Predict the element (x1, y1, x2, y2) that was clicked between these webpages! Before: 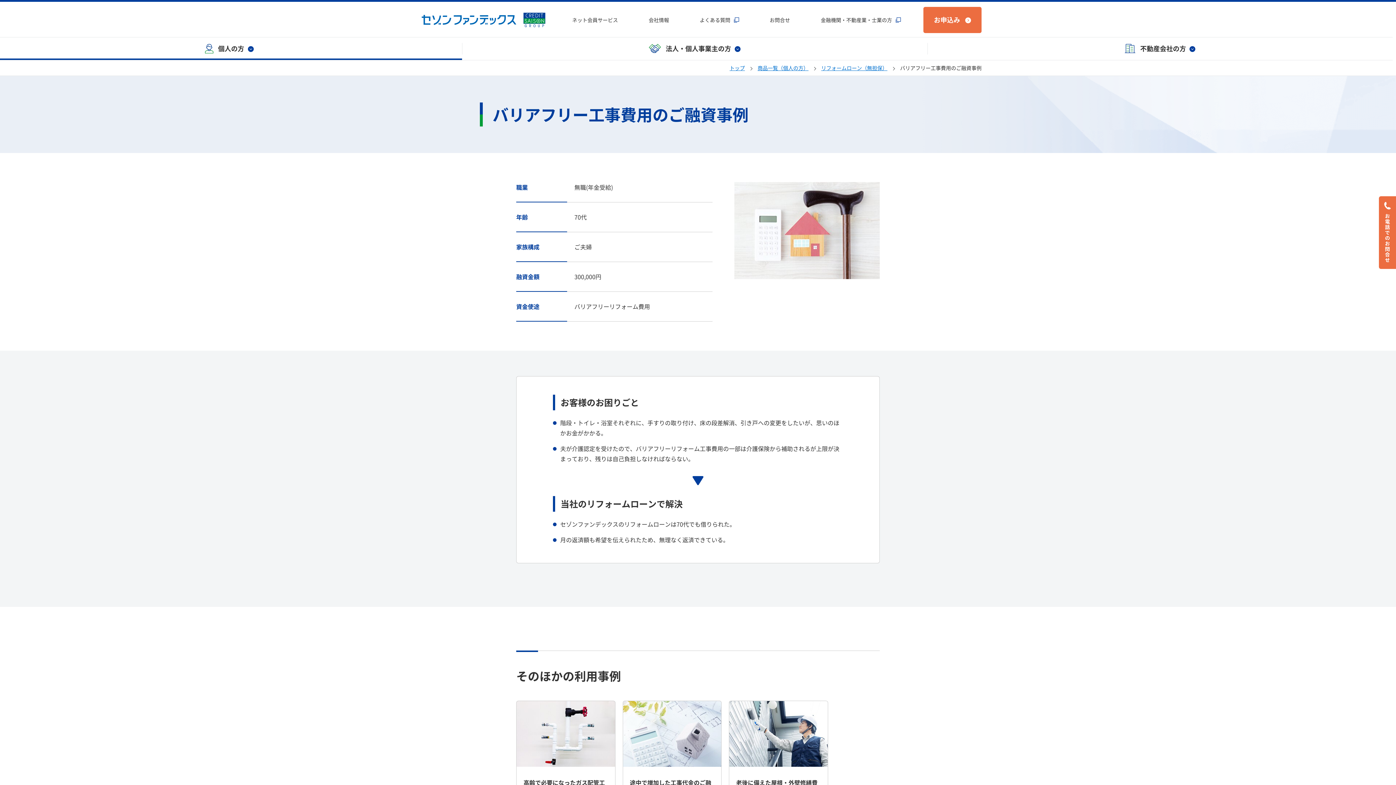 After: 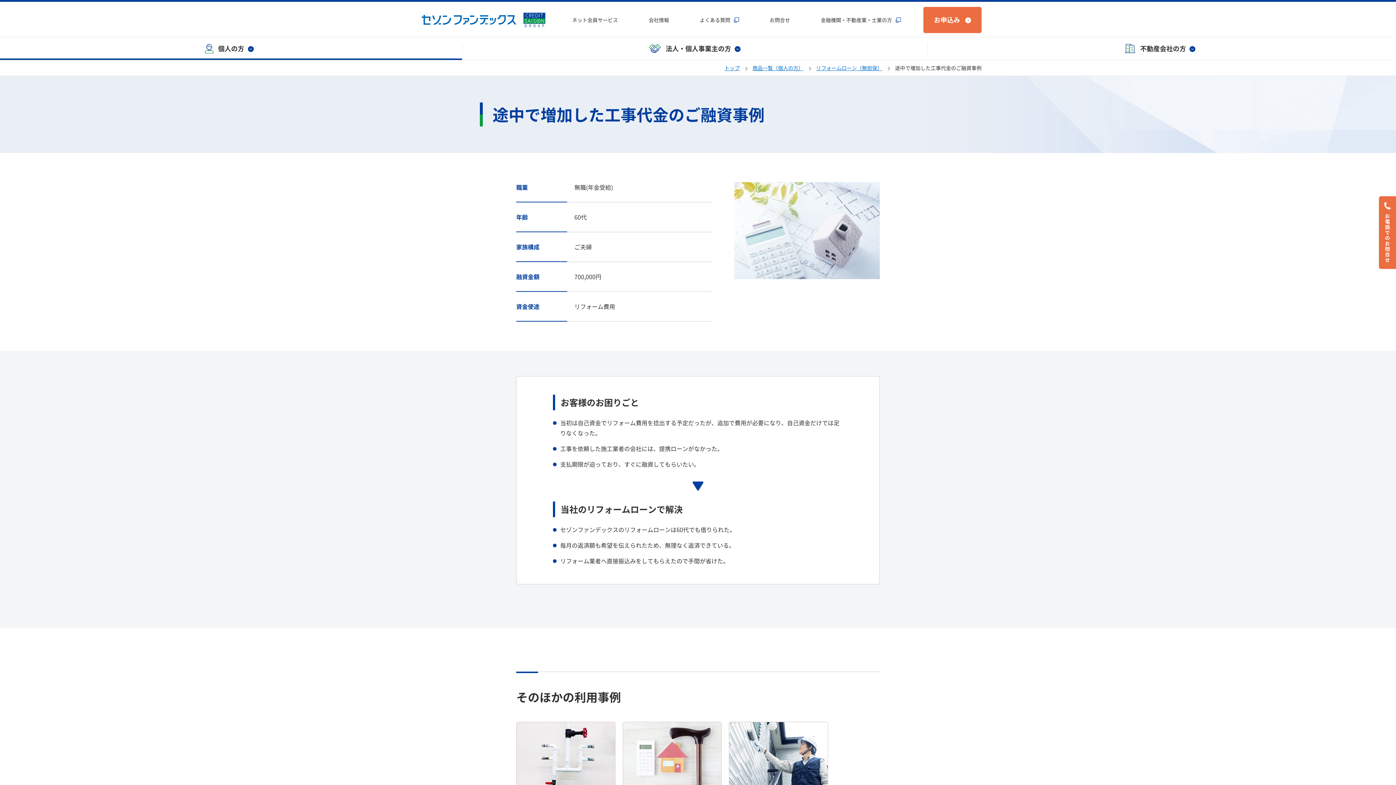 Action: label: 途中で増加した工事代金のご融資事例 bbox: (622, 701, 721, 817)